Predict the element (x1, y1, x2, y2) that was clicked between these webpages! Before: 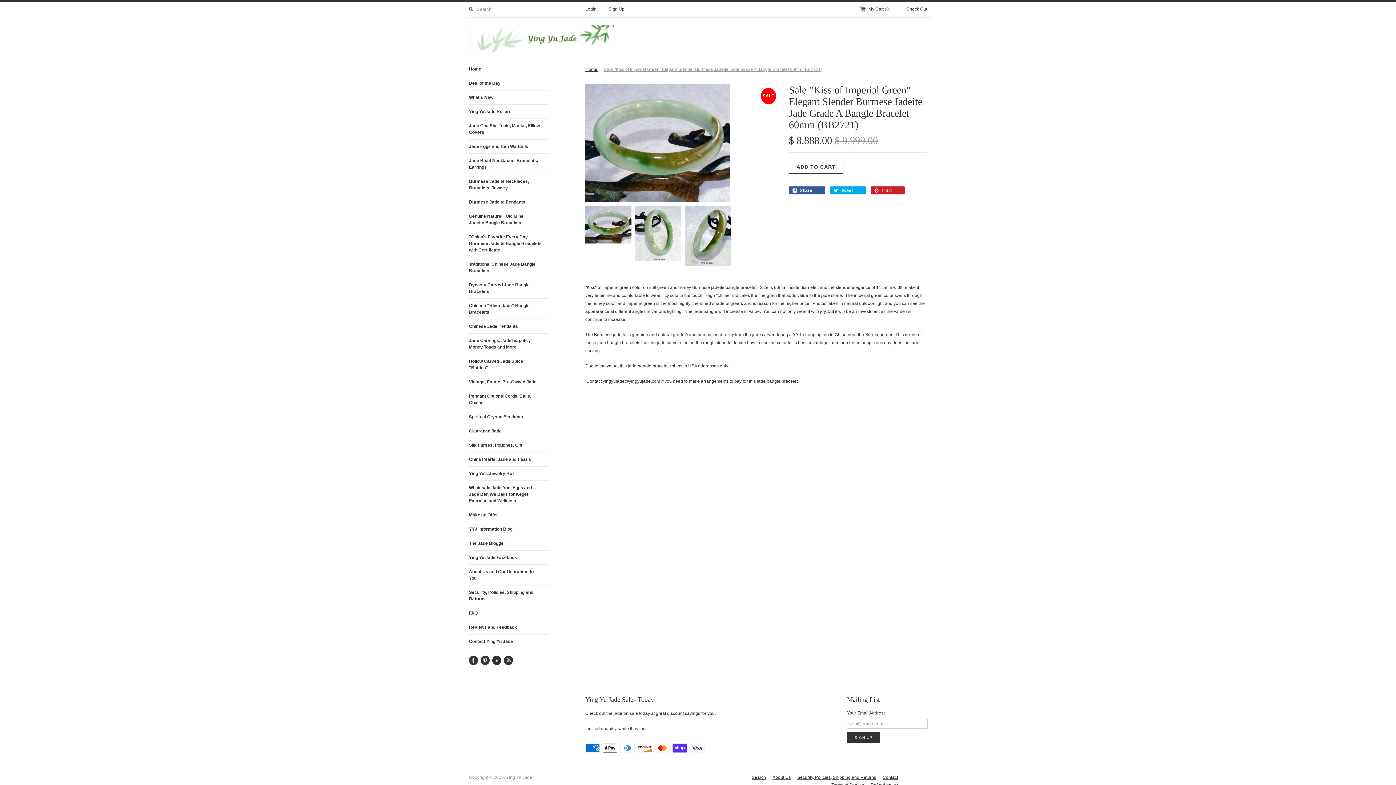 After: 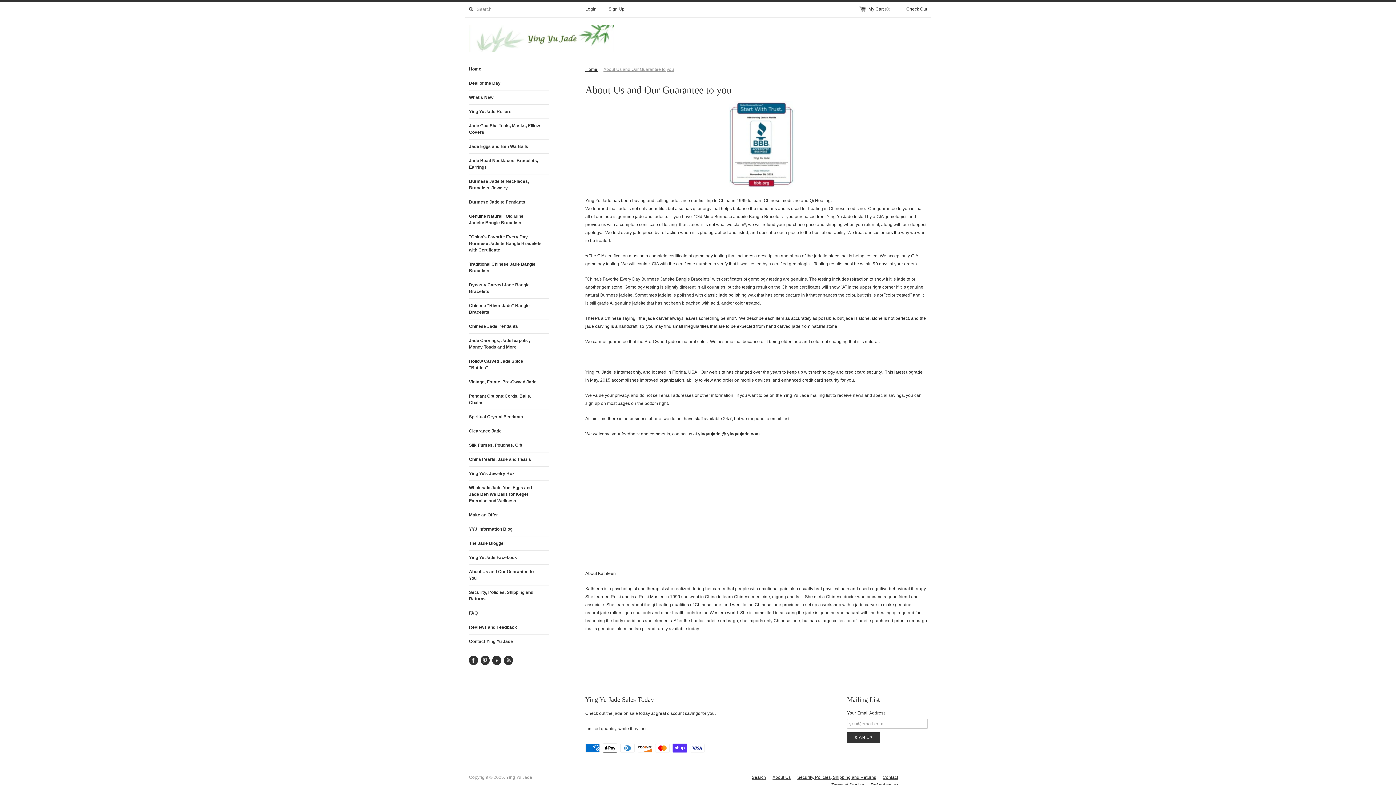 Action: bbox: (469, 565, 549, 585) label: About Us and Our Guarantee to You